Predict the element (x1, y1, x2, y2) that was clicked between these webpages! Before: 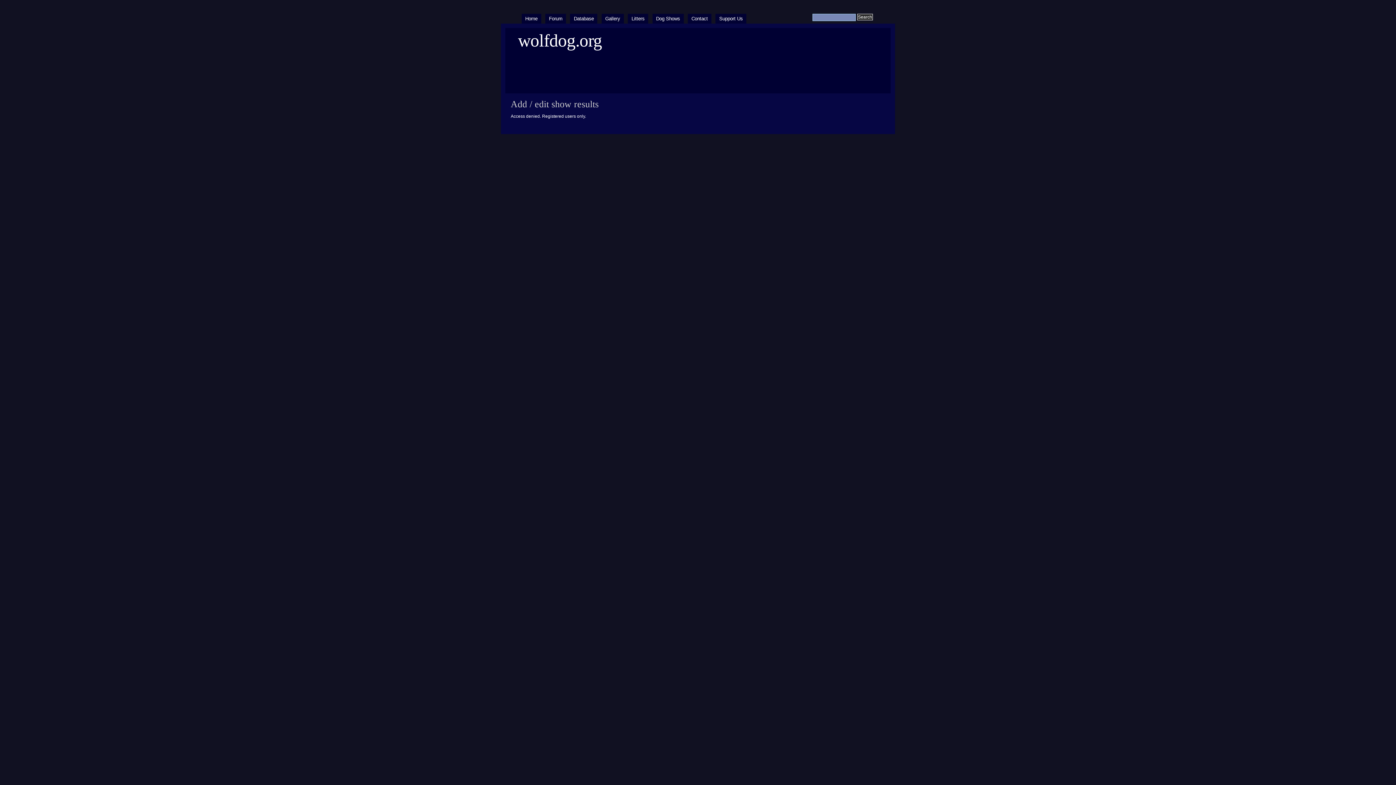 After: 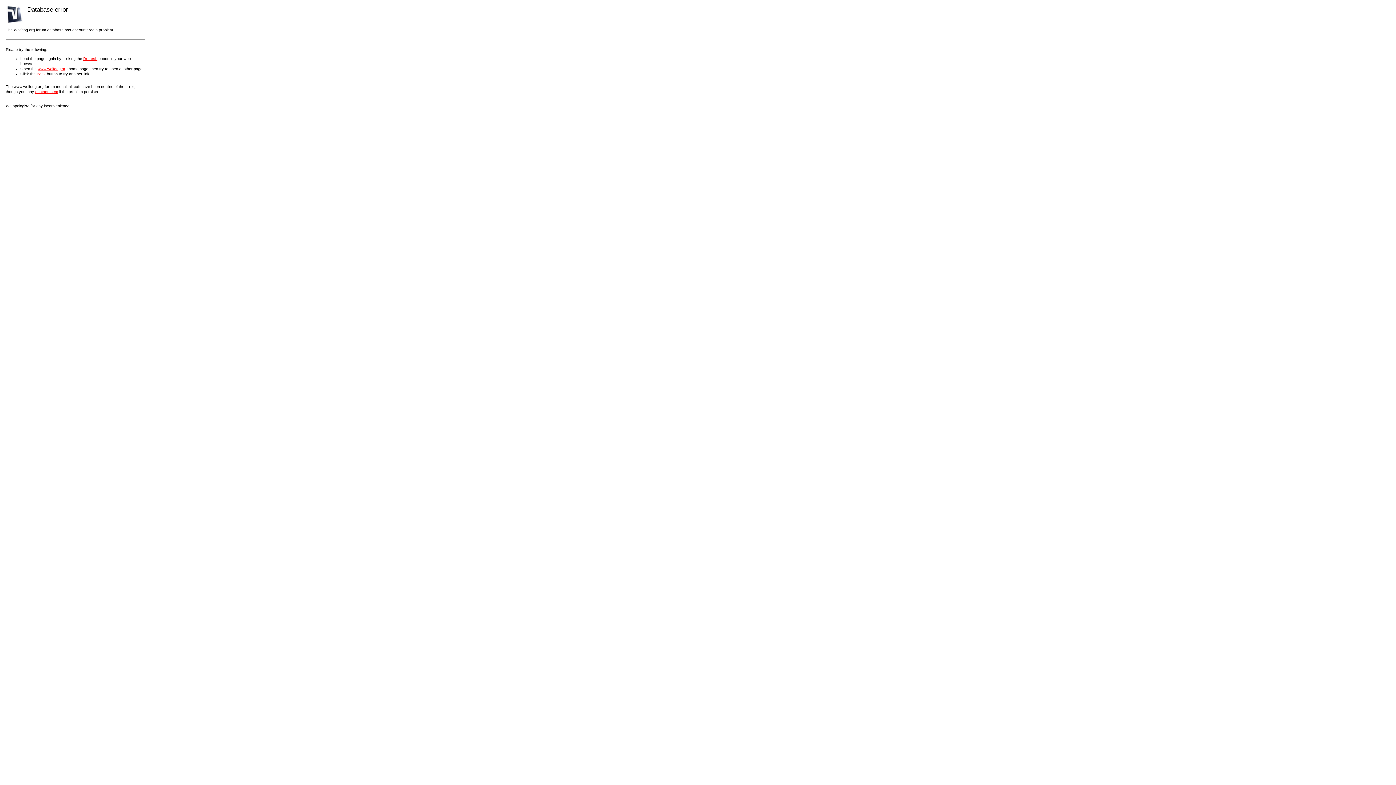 Action: bbox: (545, 13, 566, 23) label: Forum